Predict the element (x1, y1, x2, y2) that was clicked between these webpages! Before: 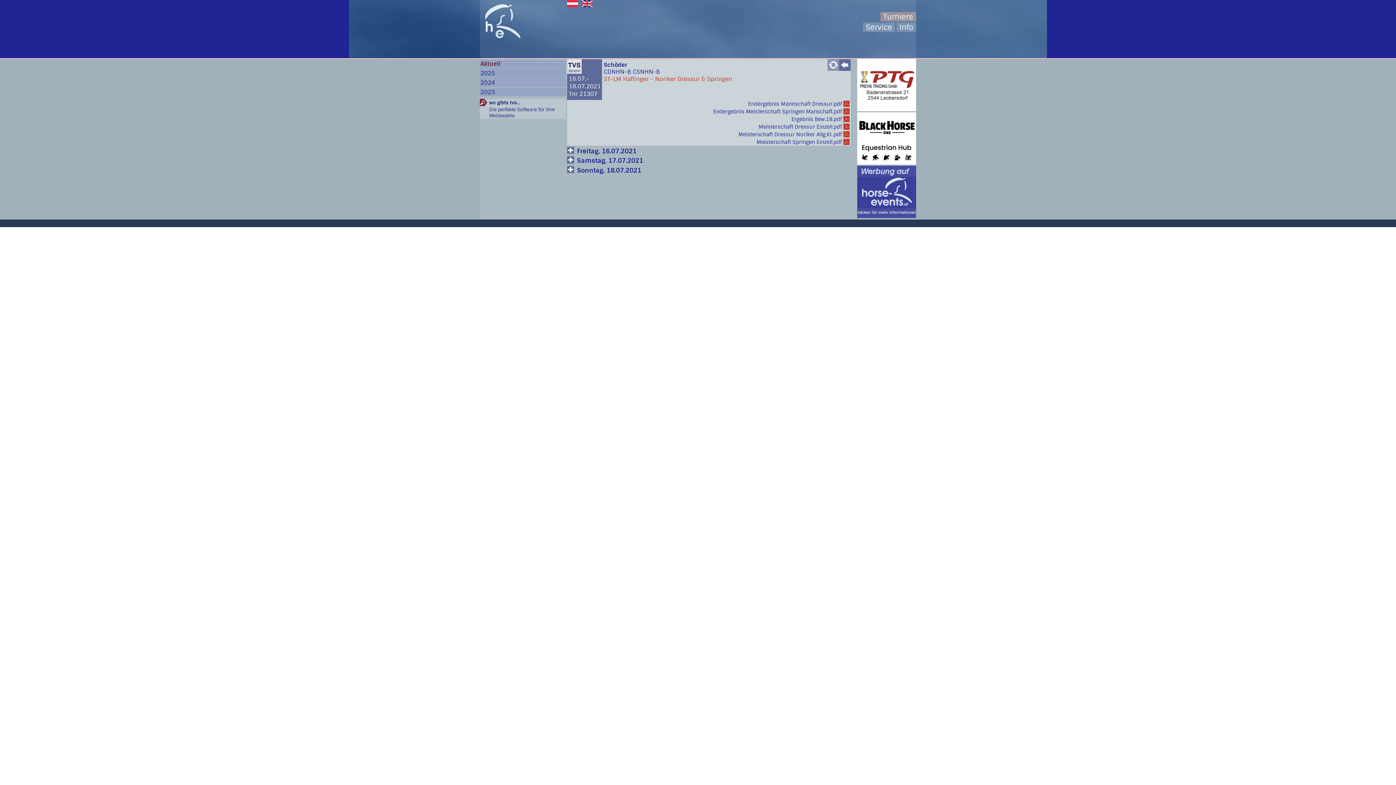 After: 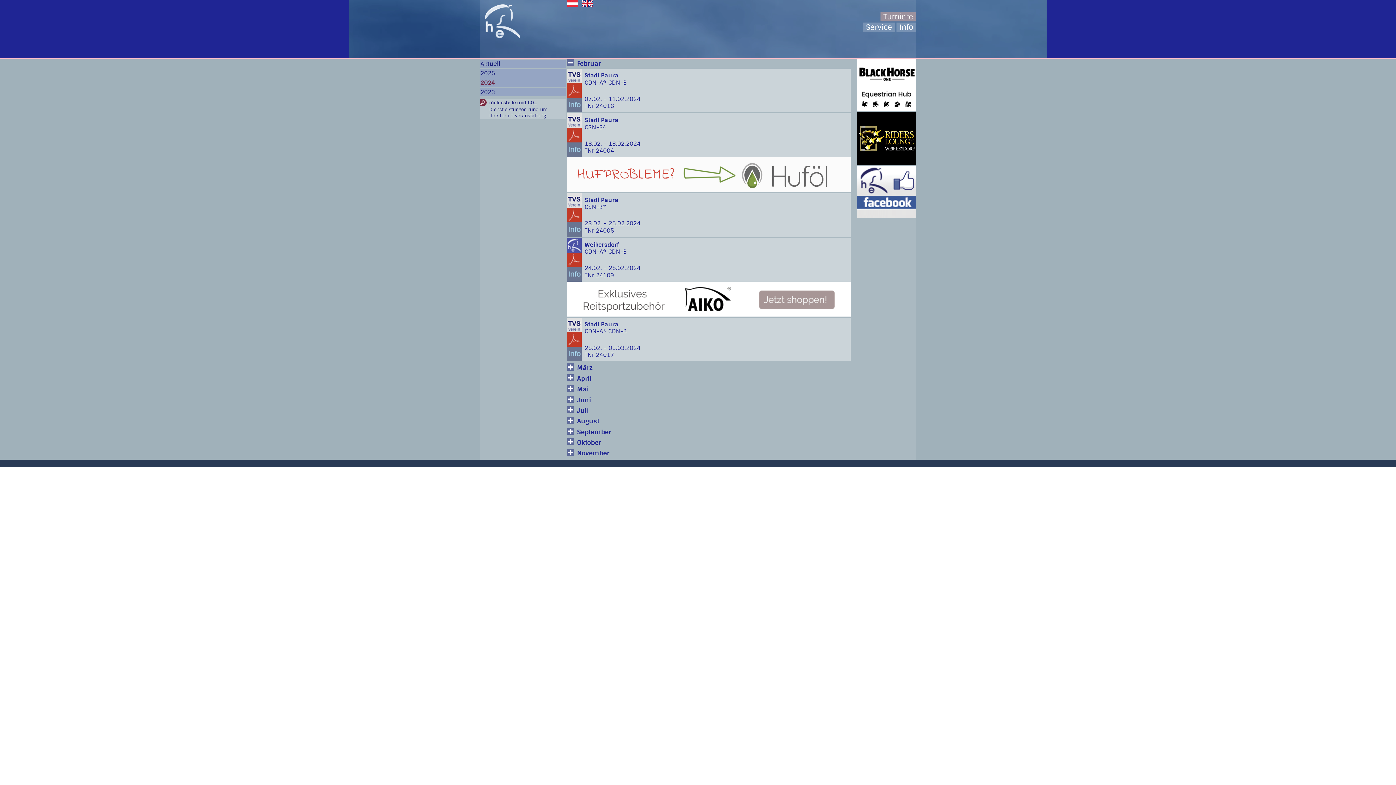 Action: label: 2024 bbox: (480, 78, 495, 86)